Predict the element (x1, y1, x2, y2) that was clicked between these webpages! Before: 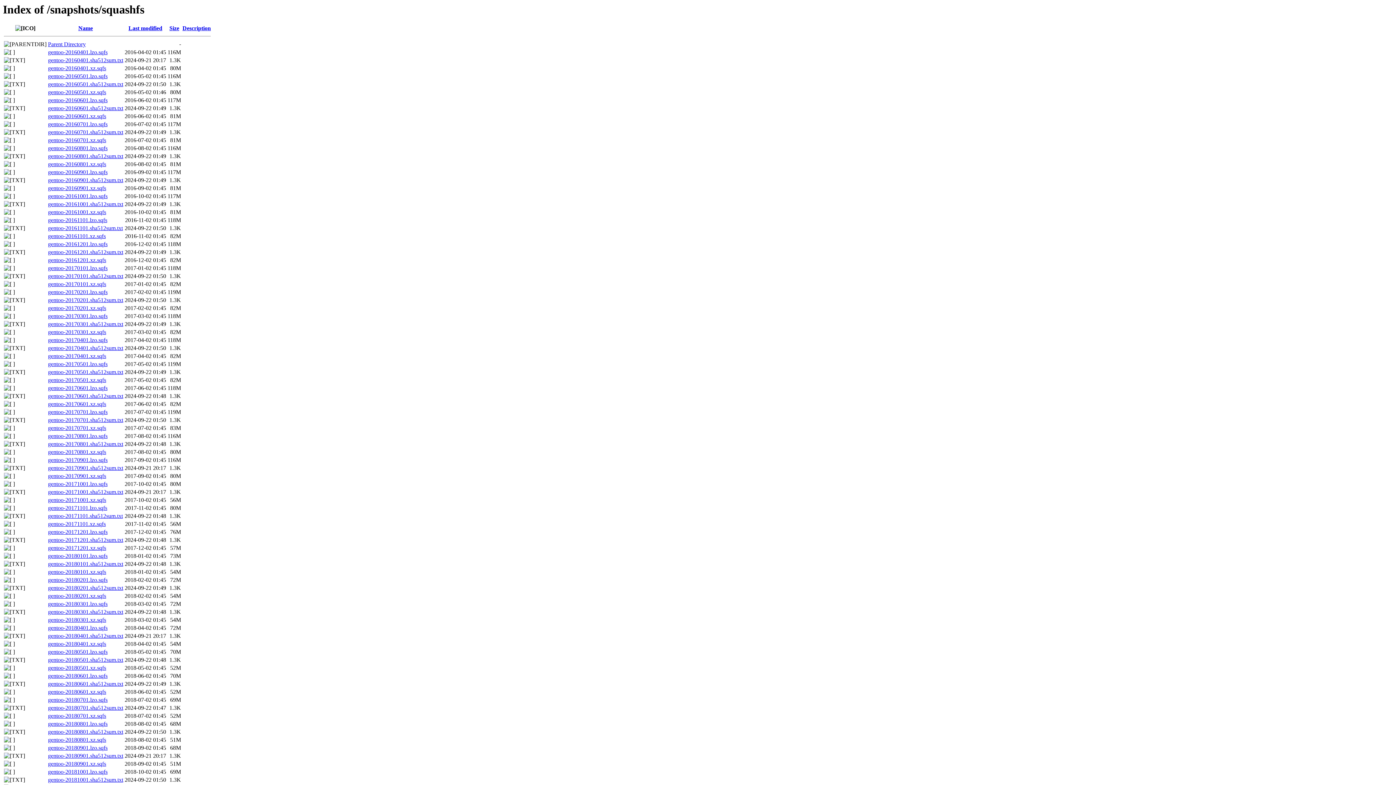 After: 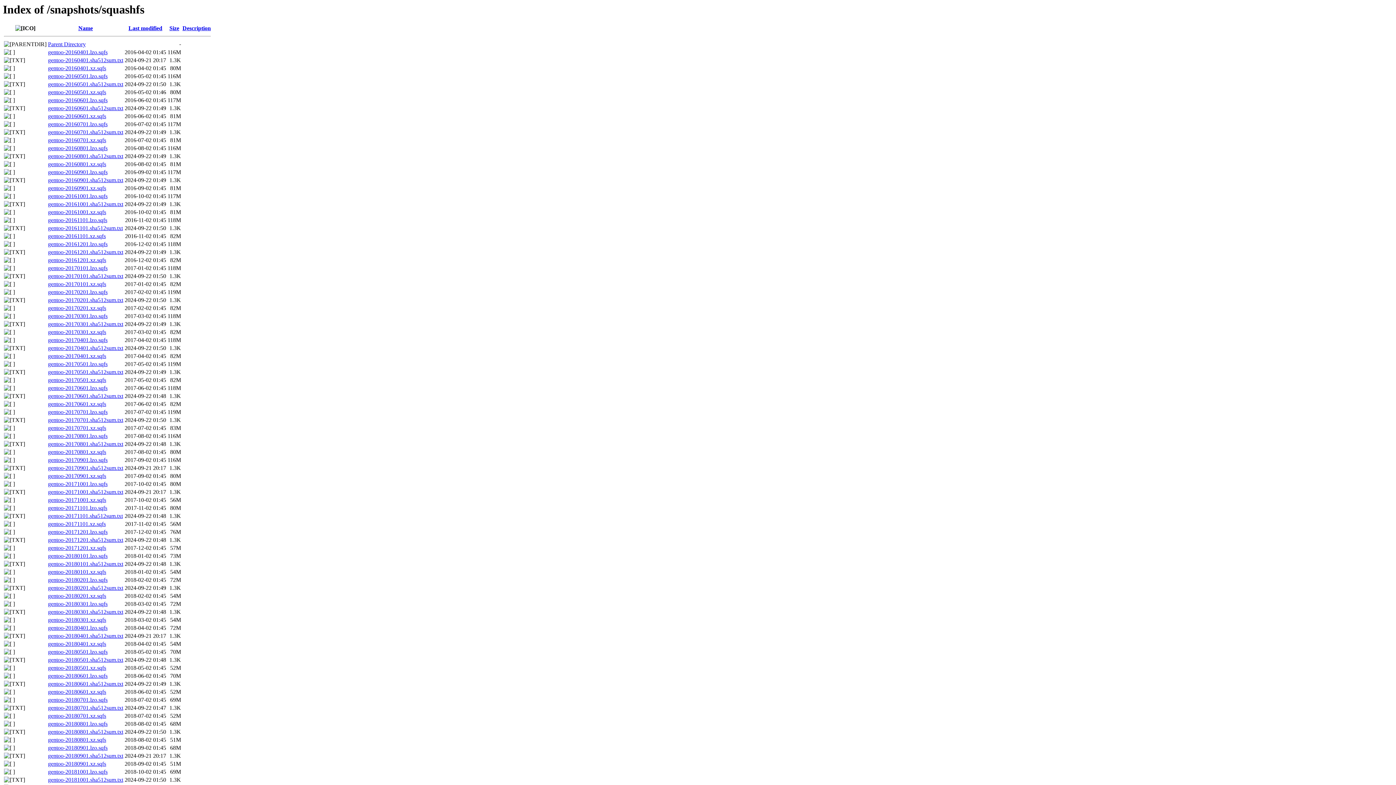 Action: label: gentoo-20171001.lzo.sqfs bbox: (48, 481, 107, 487)